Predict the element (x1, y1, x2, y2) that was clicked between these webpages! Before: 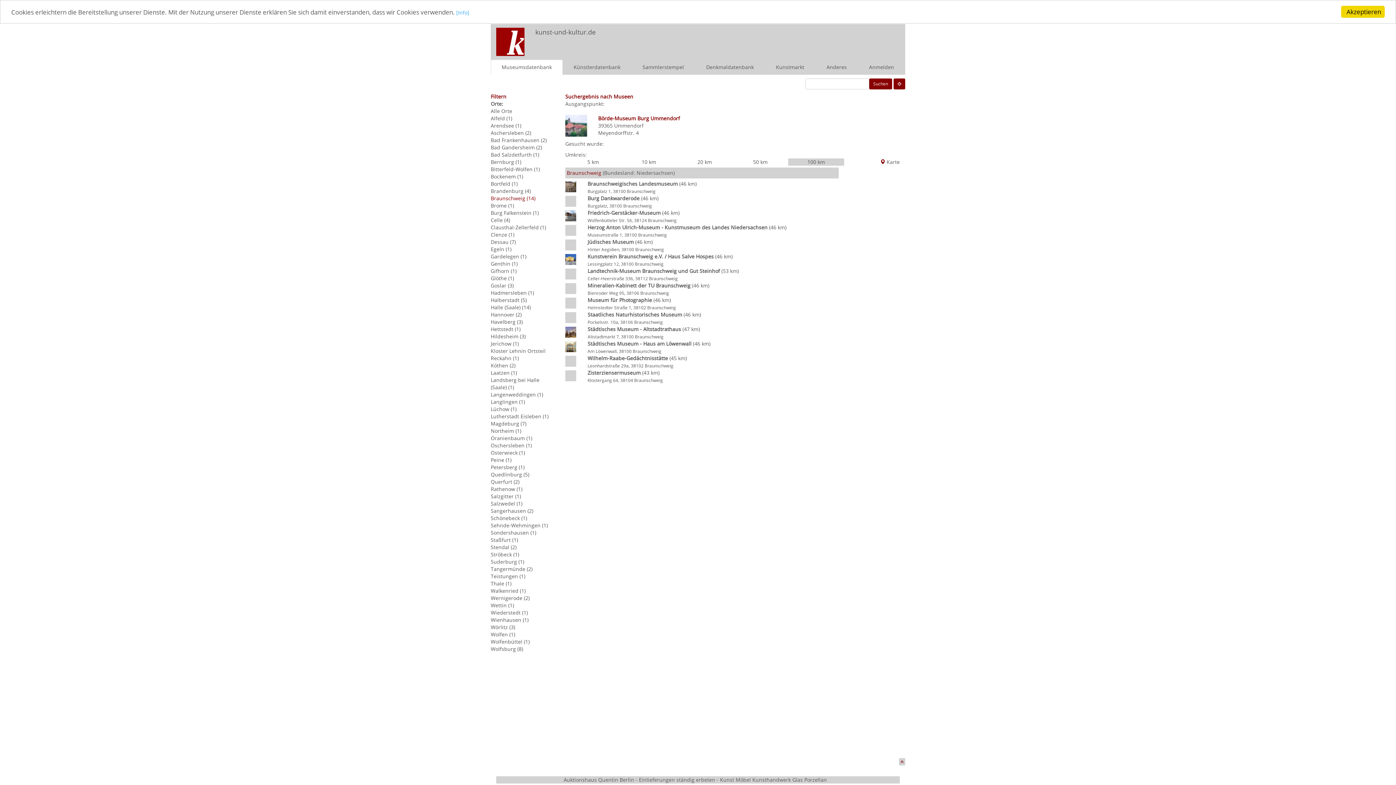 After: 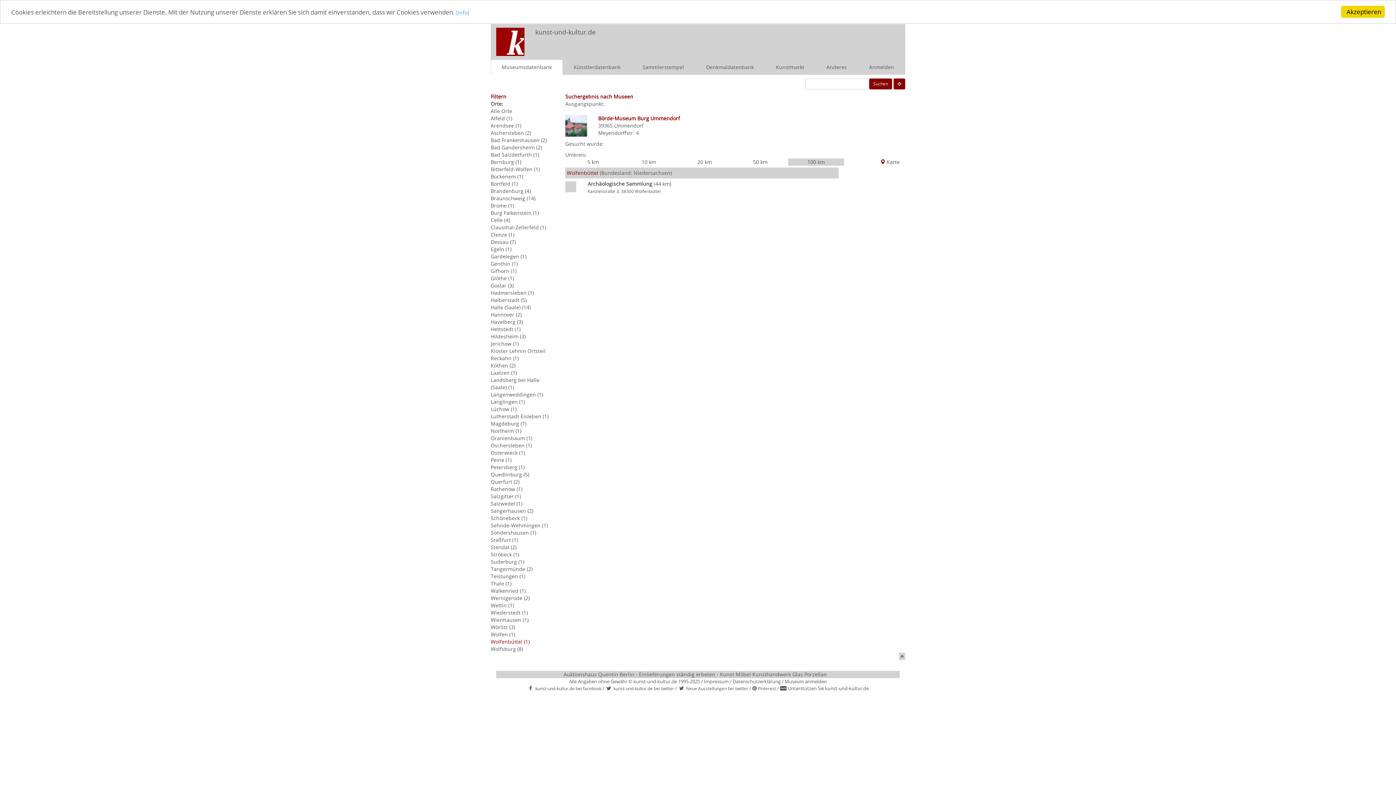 Action: bbox: (490, 638, 529, 645) label: Wolfenbüttel (1)